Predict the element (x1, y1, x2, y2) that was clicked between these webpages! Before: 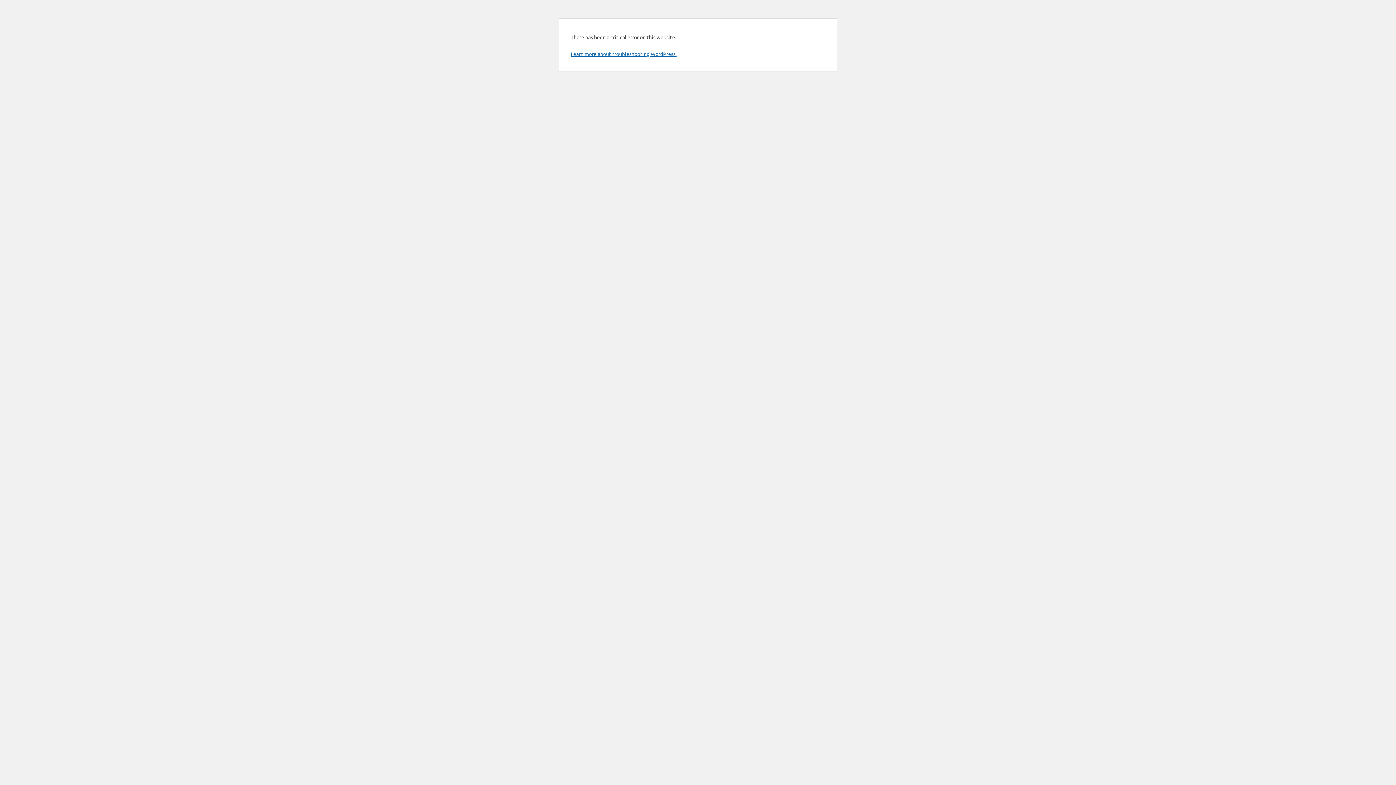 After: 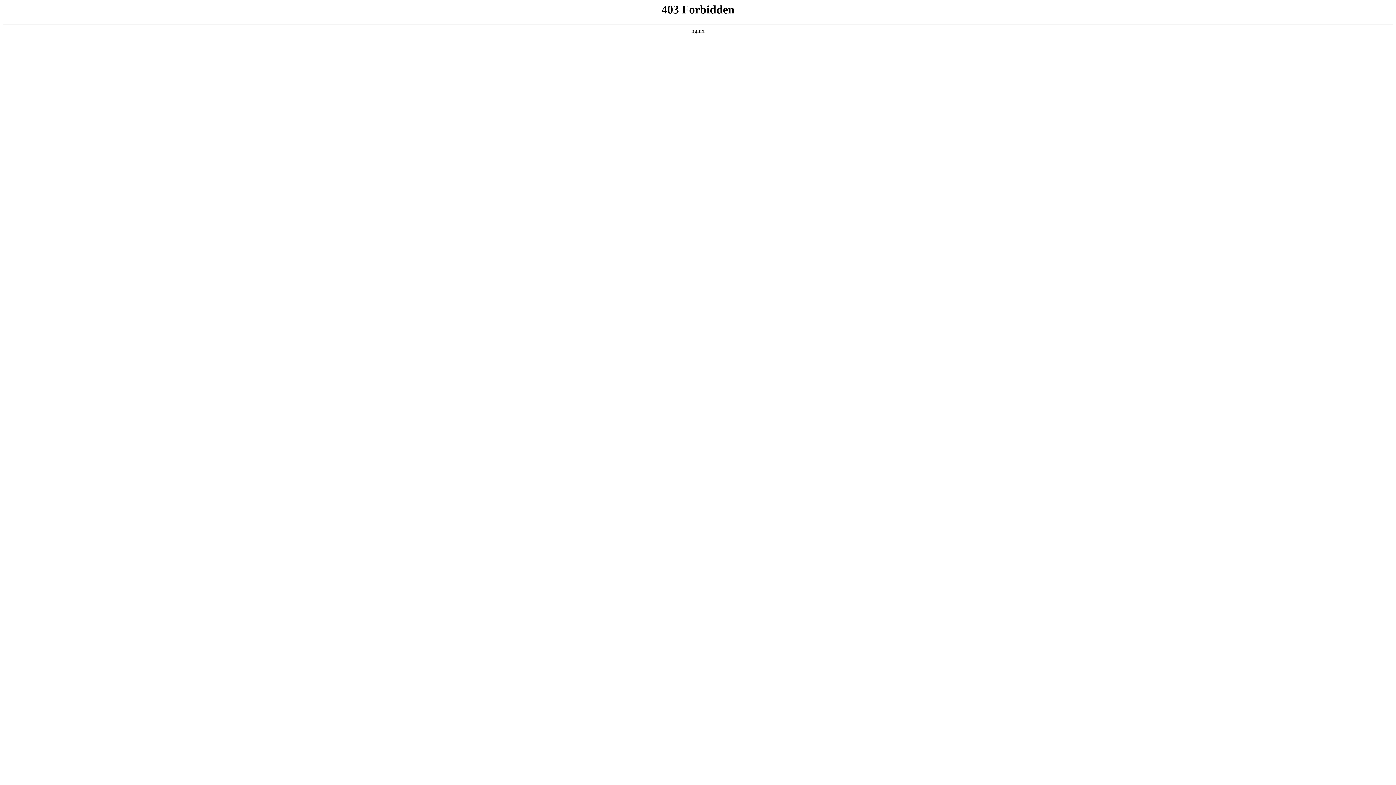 Action: bbox: (570, 50, 676, 57) label: Learn more about troubleshooting WordPress.